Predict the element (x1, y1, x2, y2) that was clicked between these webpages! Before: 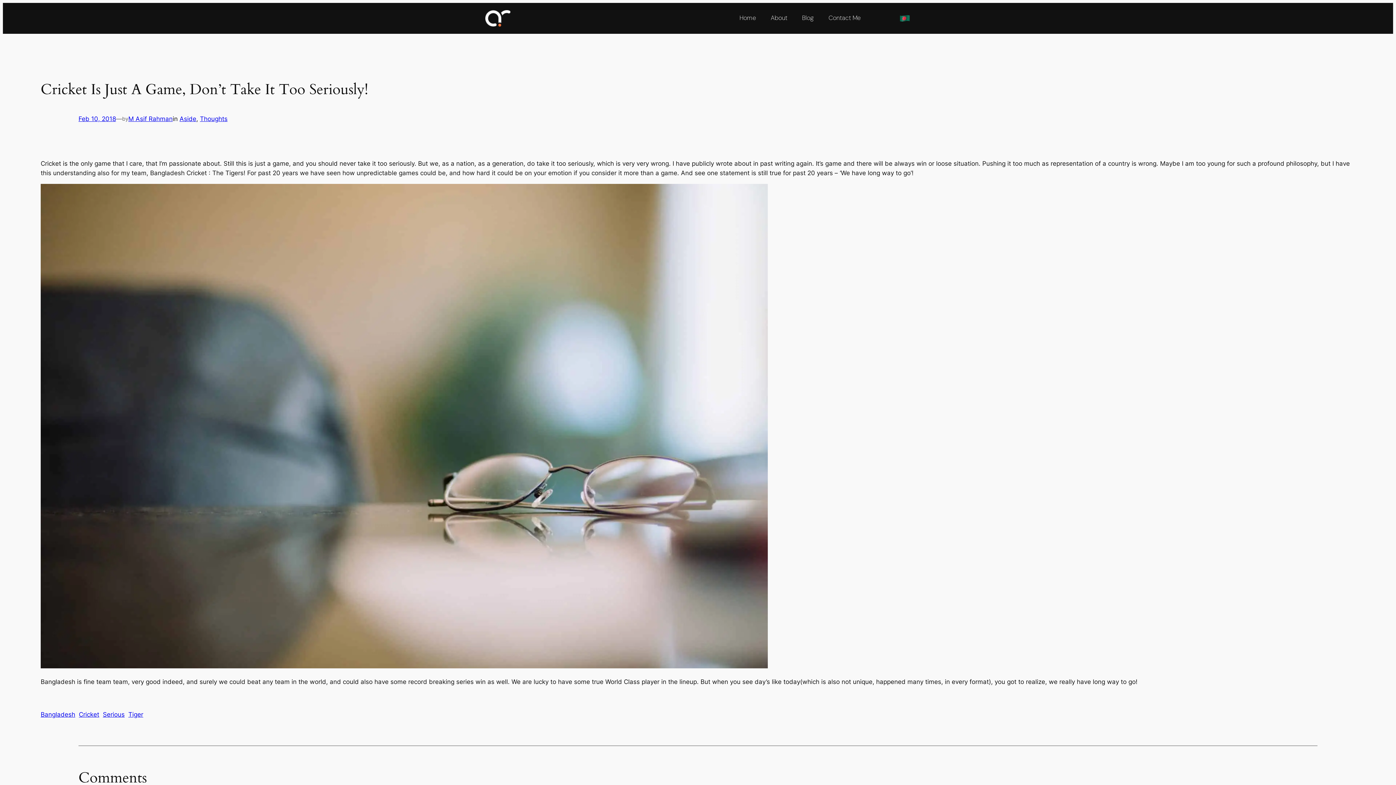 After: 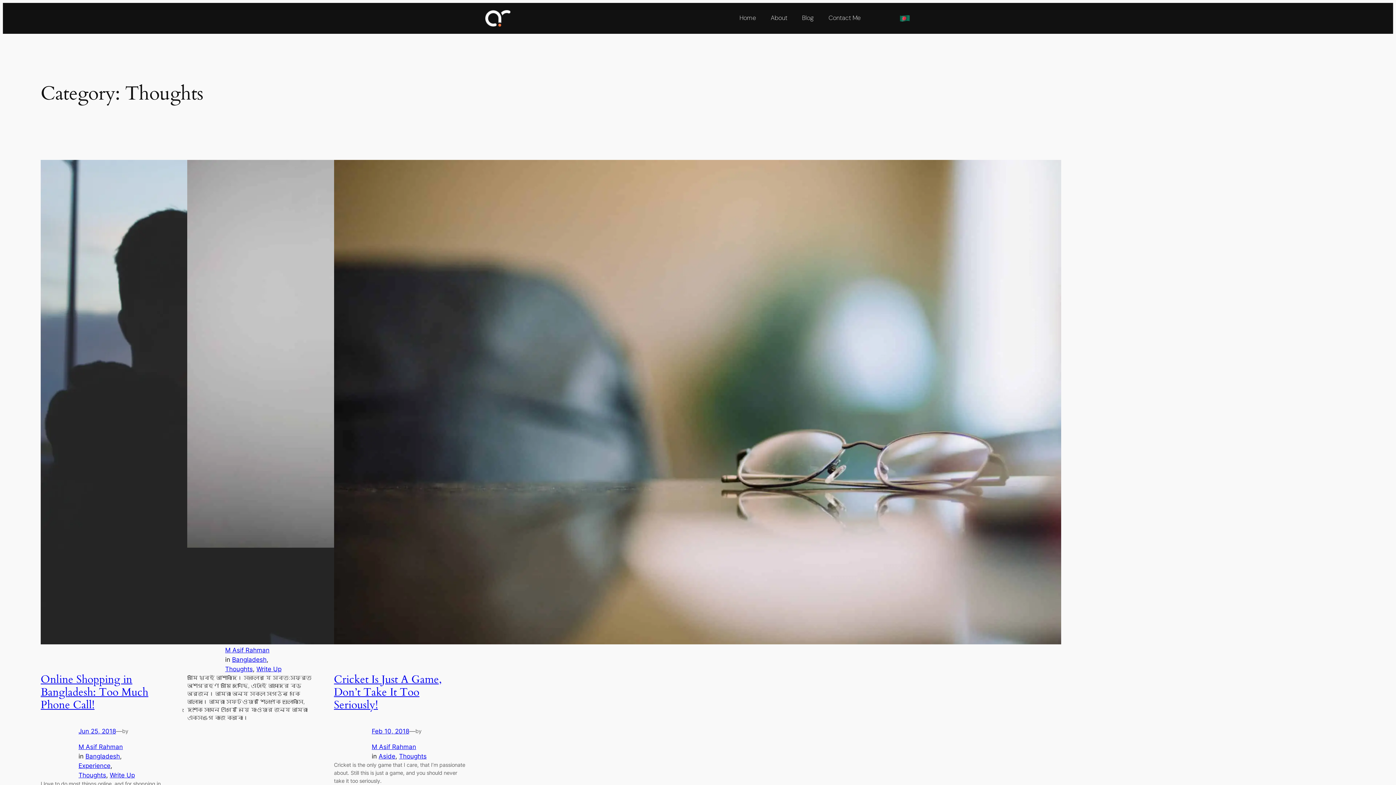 Action: label: Thoughts bbox: (200, 115, 227, 122)